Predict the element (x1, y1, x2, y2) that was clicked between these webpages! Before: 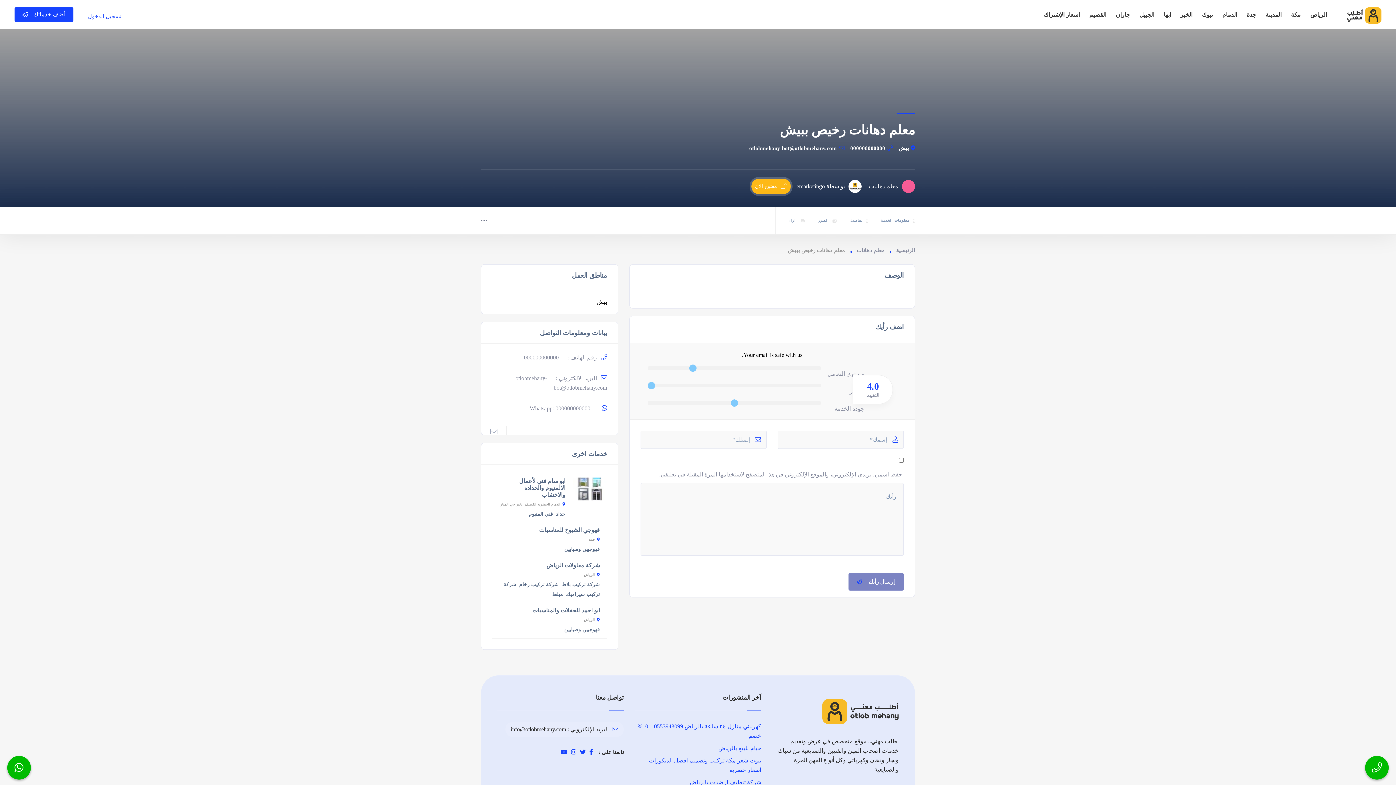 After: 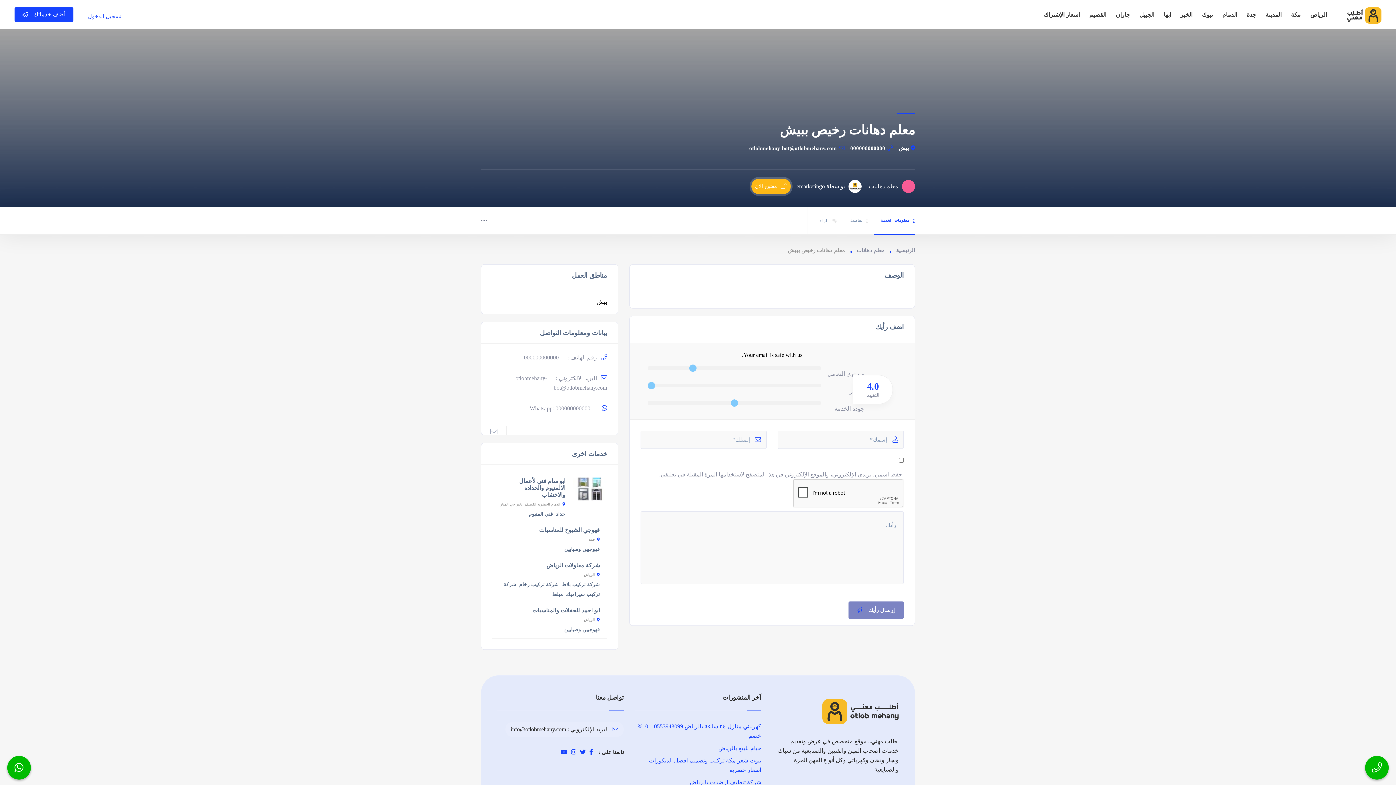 Action: bbox: (571, 749, 576, 755)